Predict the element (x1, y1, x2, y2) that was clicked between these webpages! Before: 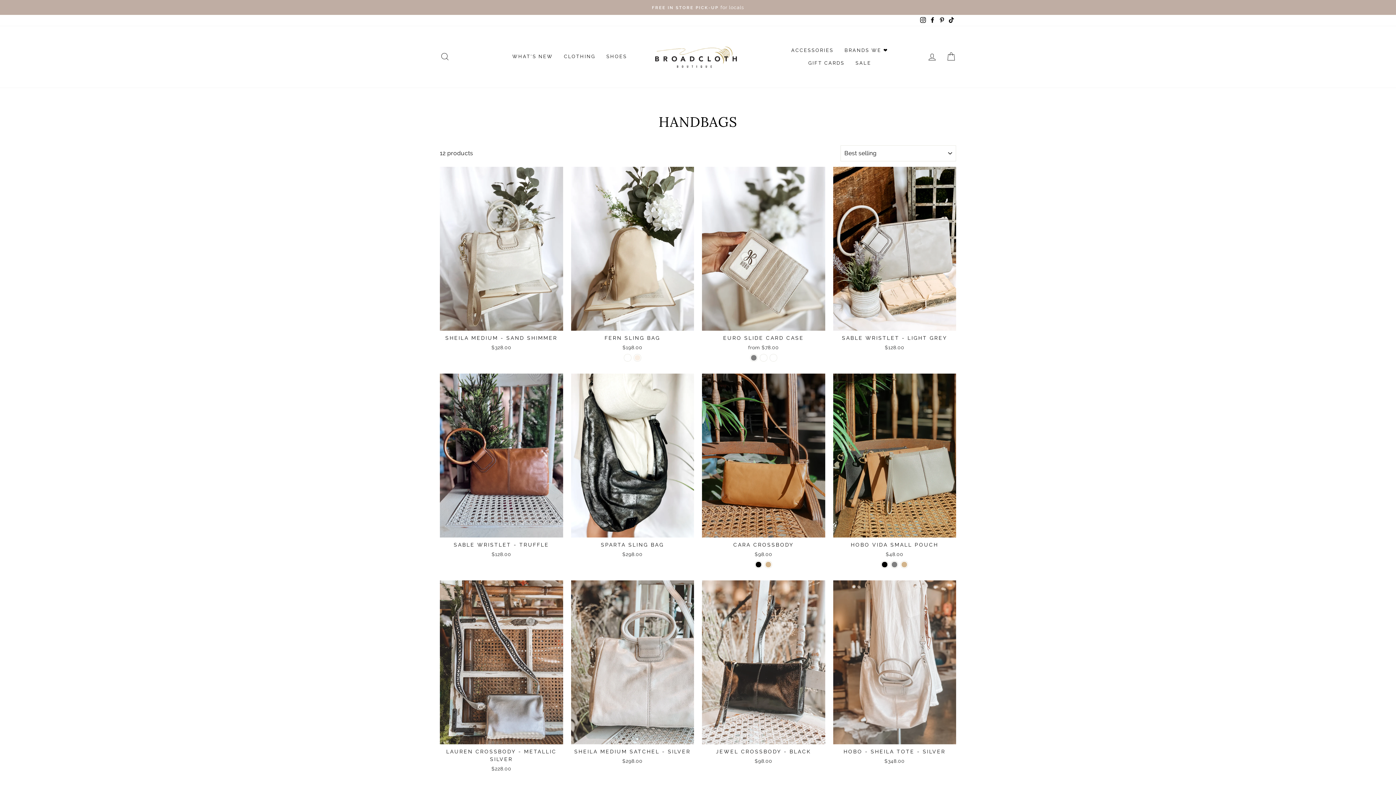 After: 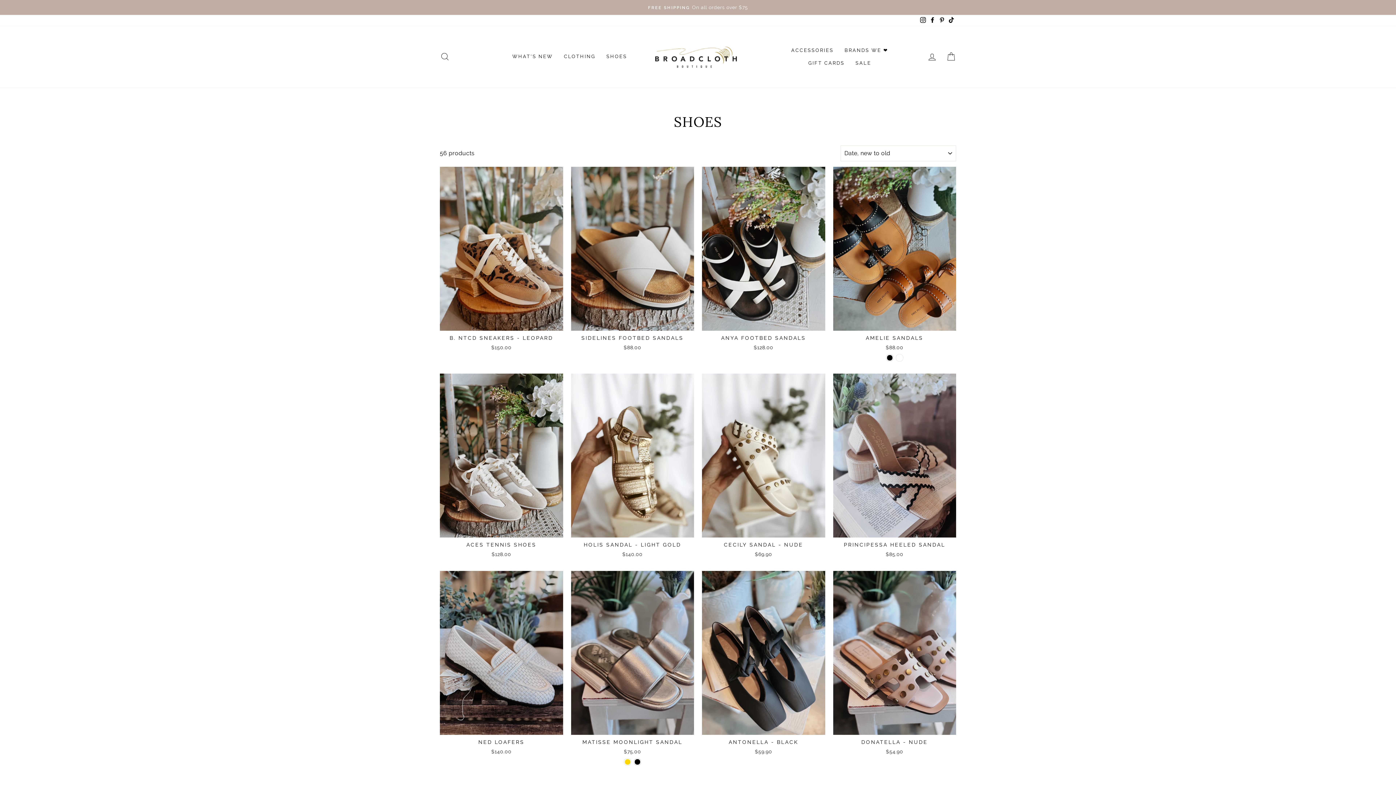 Action: label: SHOES bbox: (601, 50, 632, 63)